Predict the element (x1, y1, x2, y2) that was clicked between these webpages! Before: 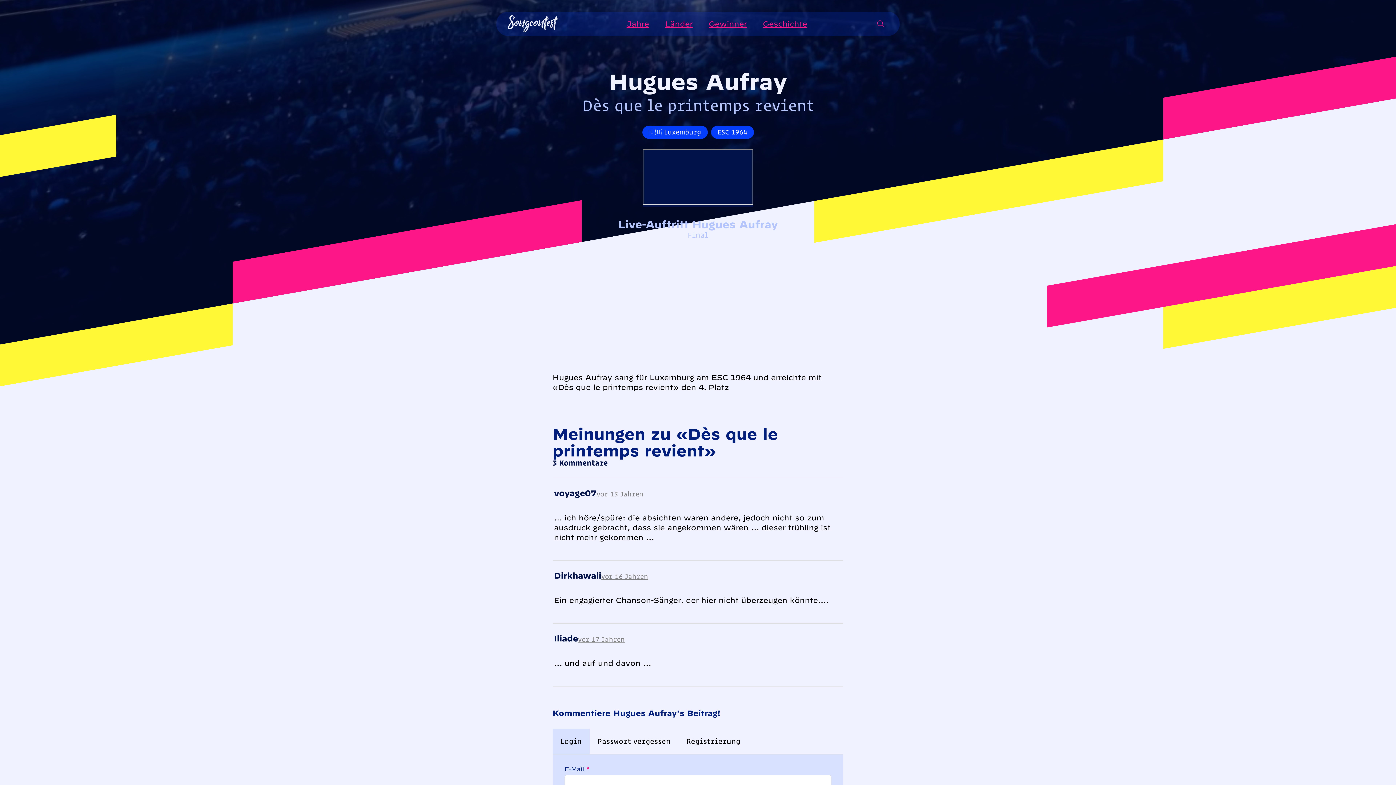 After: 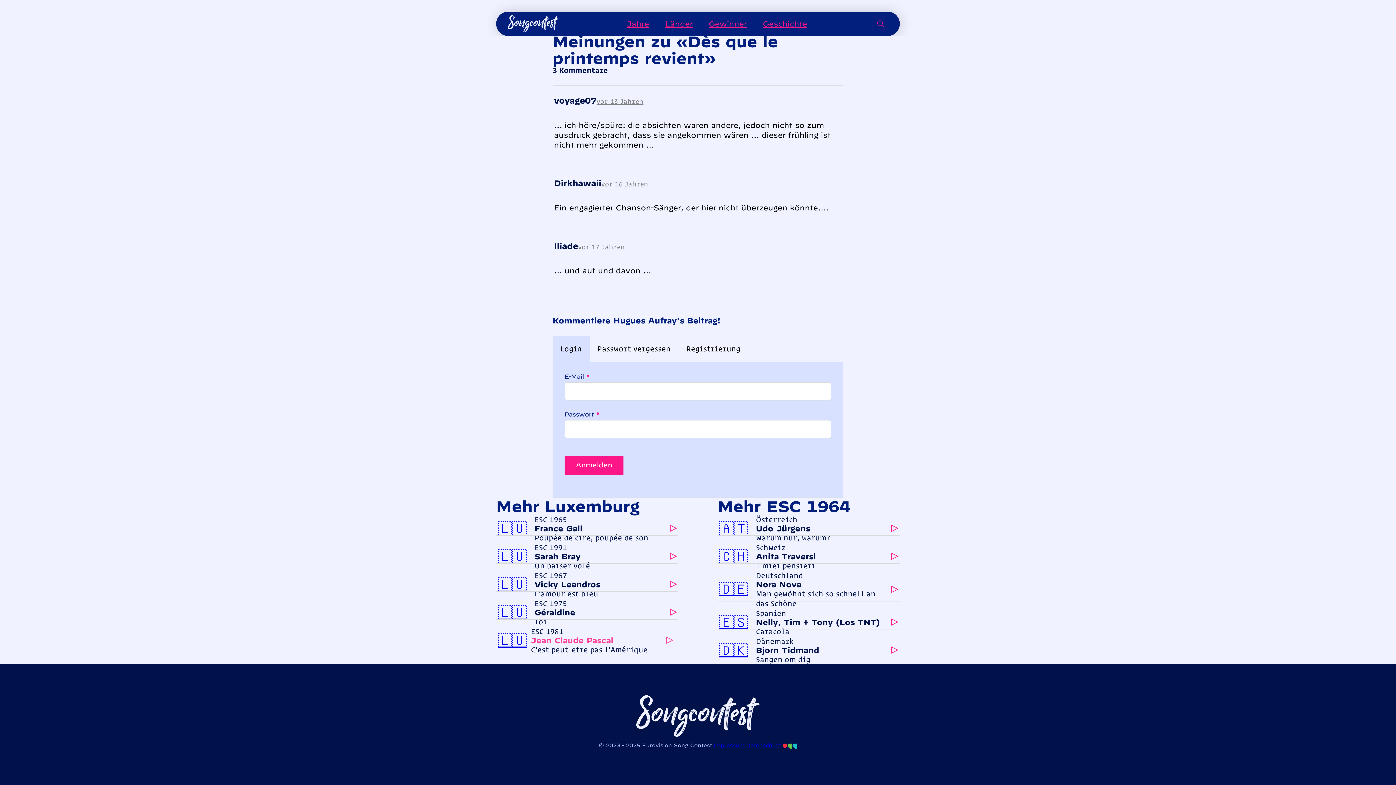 Action: bbox: (578, 635, 625, 643) label: vor 17 Jahren